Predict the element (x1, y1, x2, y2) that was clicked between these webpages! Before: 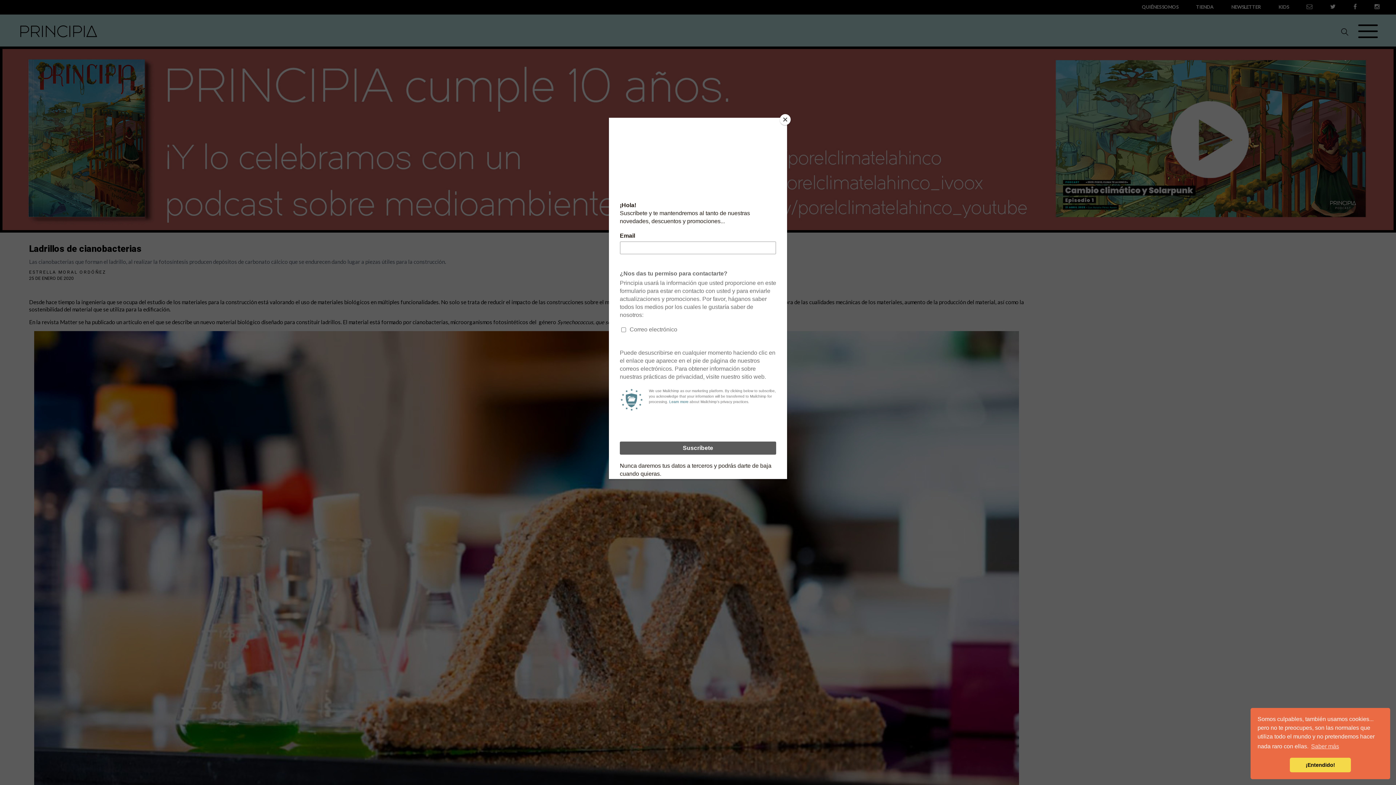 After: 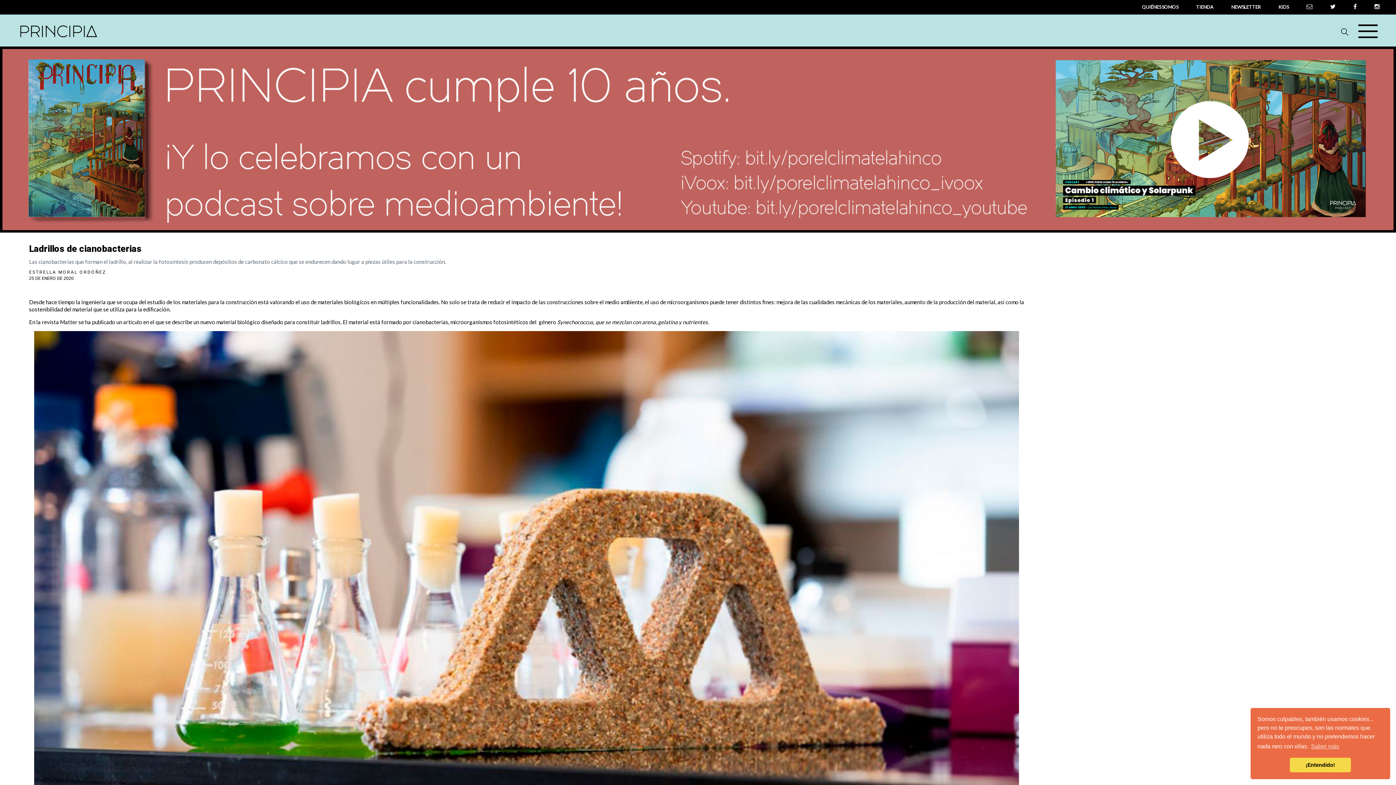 Action: label: Close bbox: (780, 114, 790, 125)